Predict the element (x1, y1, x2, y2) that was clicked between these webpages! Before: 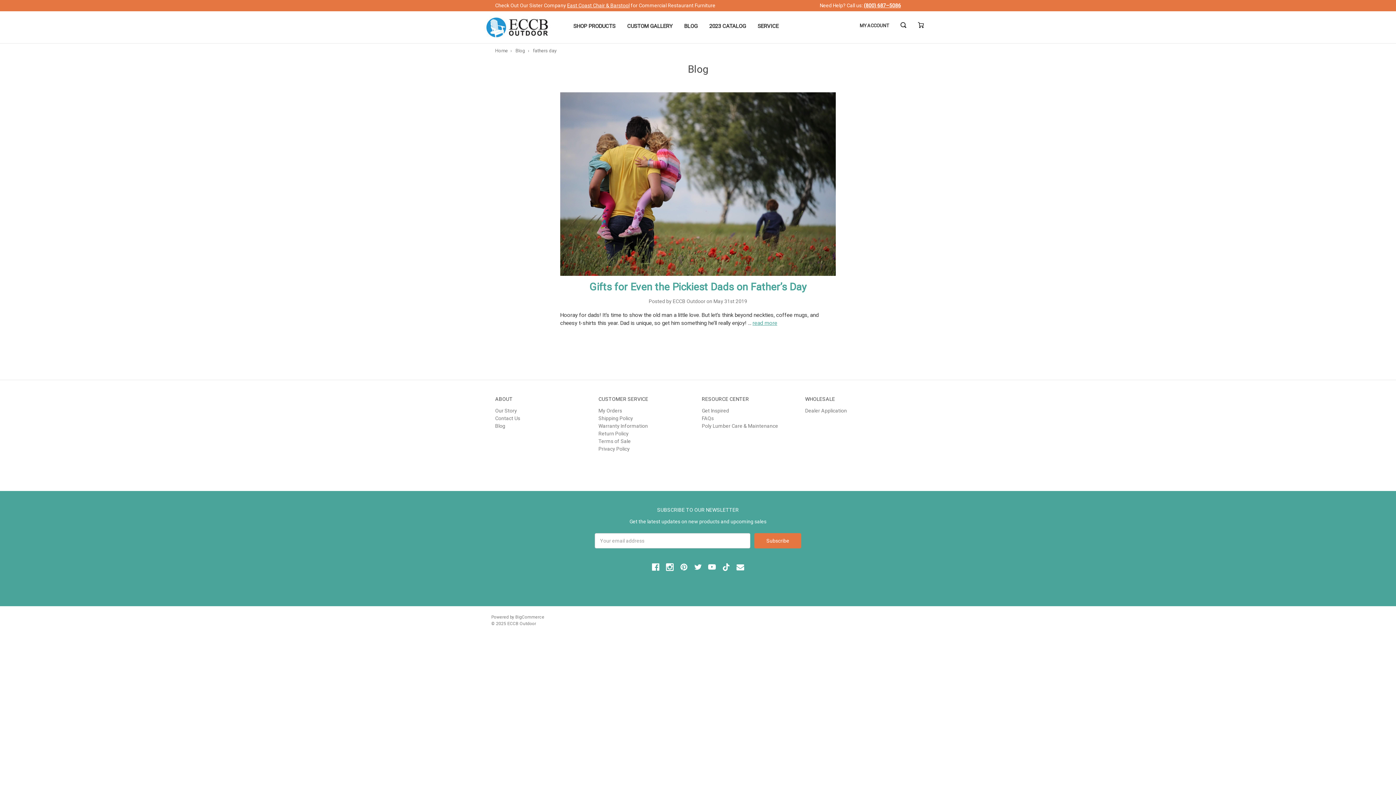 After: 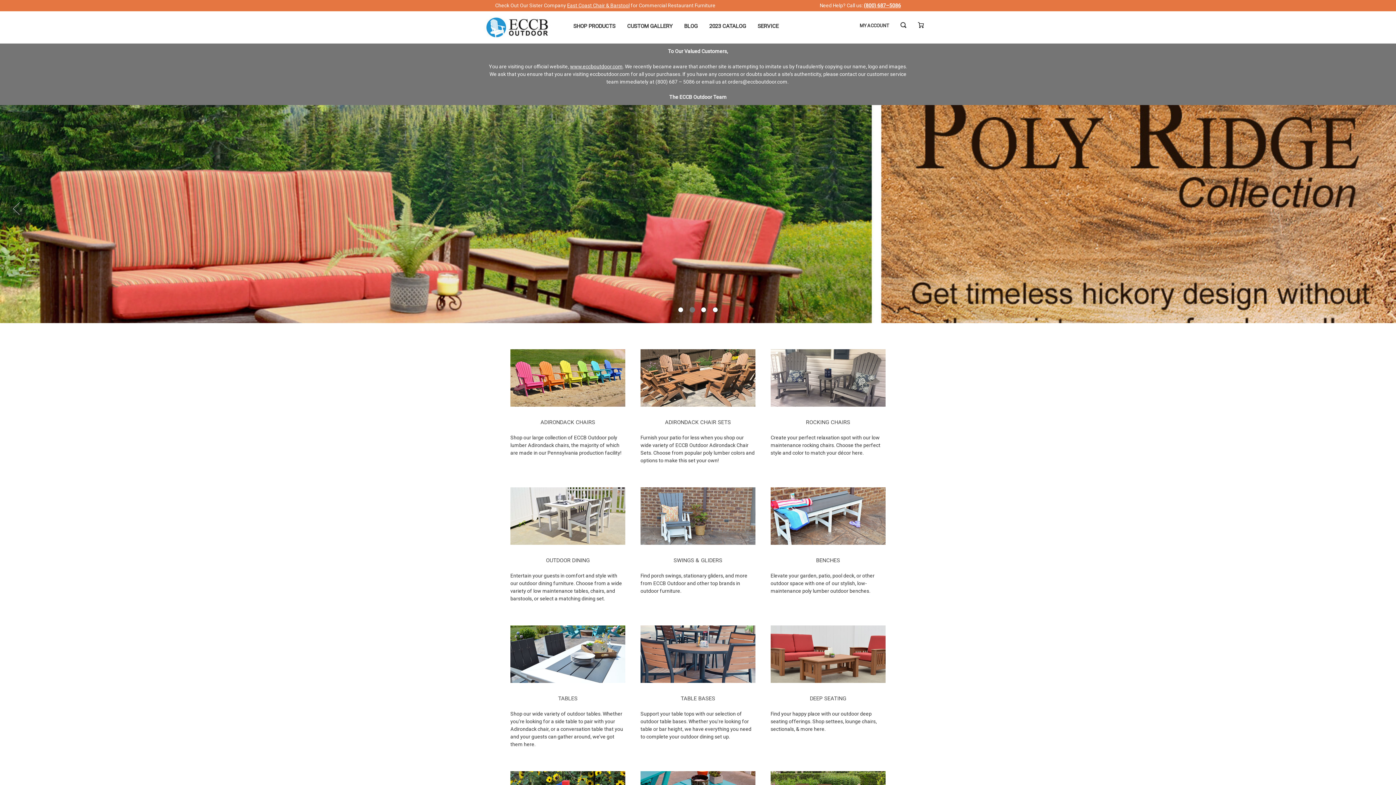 Action: label: Home bbox: (495, 47, 508, 53)